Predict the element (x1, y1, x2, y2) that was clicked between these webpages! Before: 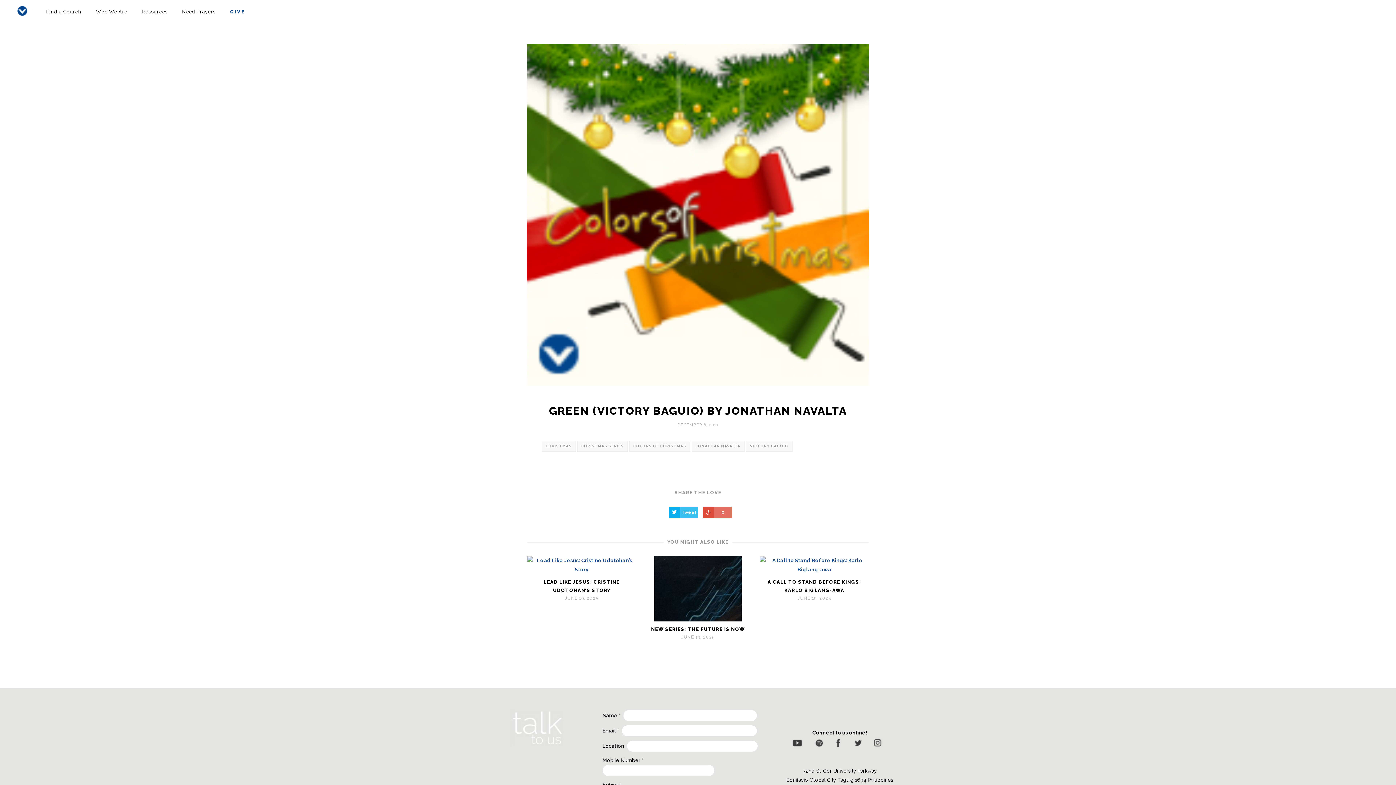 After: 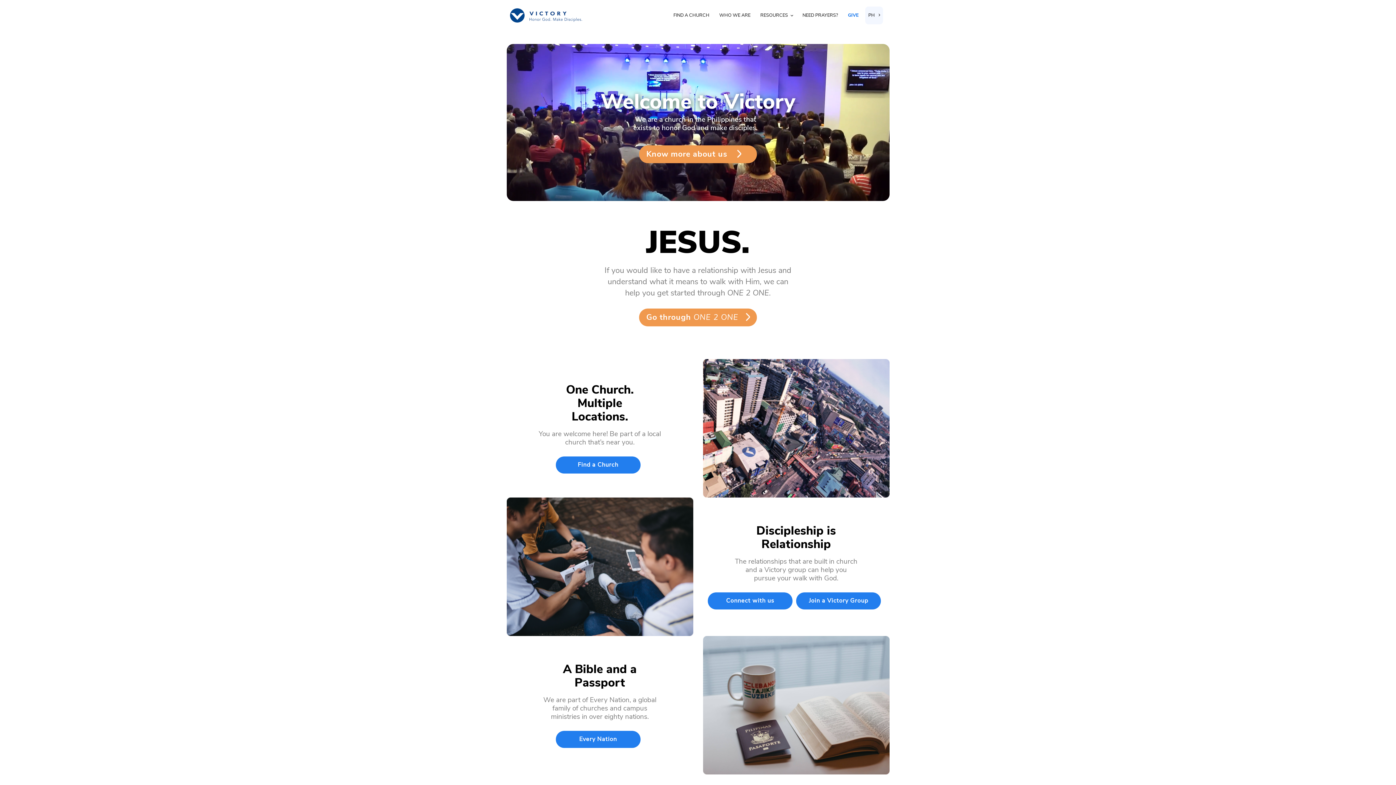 Action: bbox: (88, 6, 134, 17) label: Who We Are